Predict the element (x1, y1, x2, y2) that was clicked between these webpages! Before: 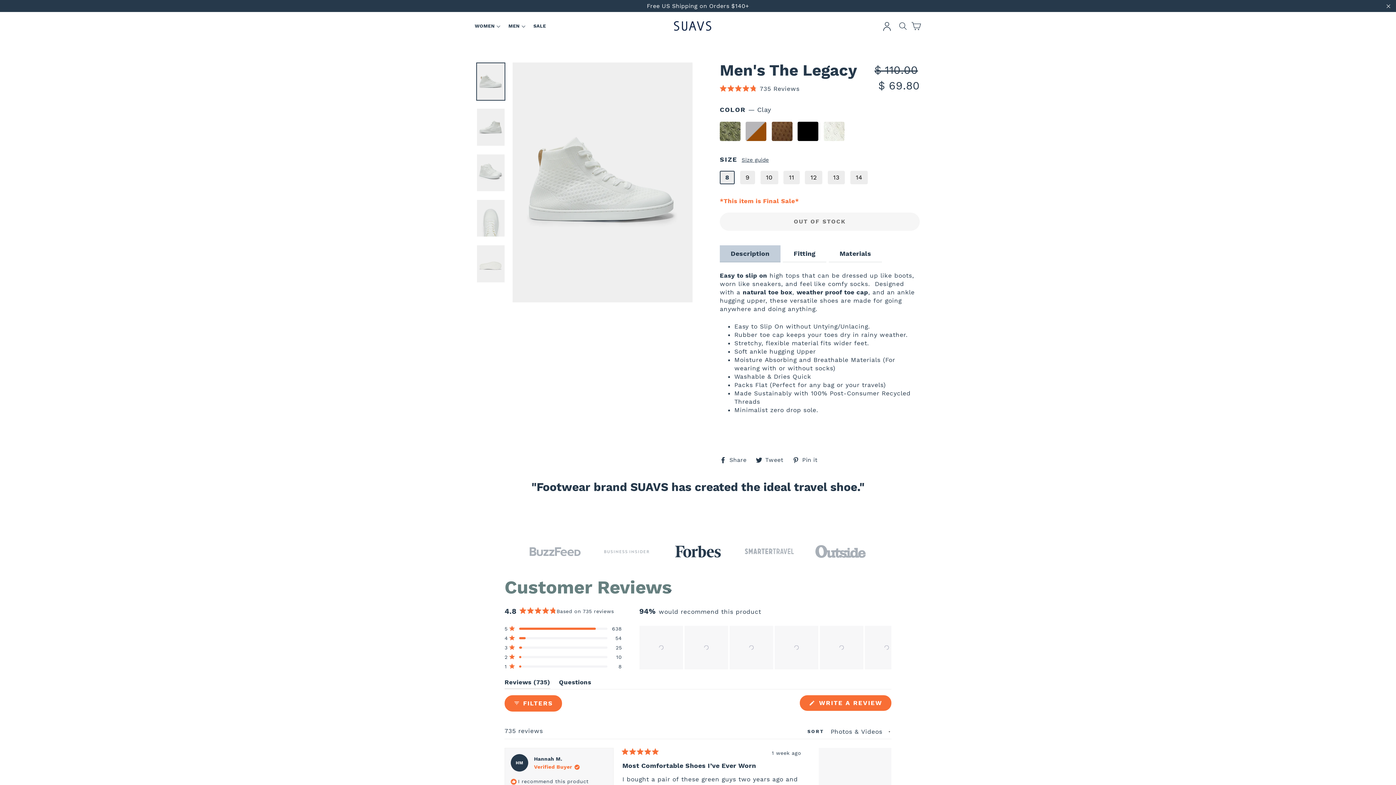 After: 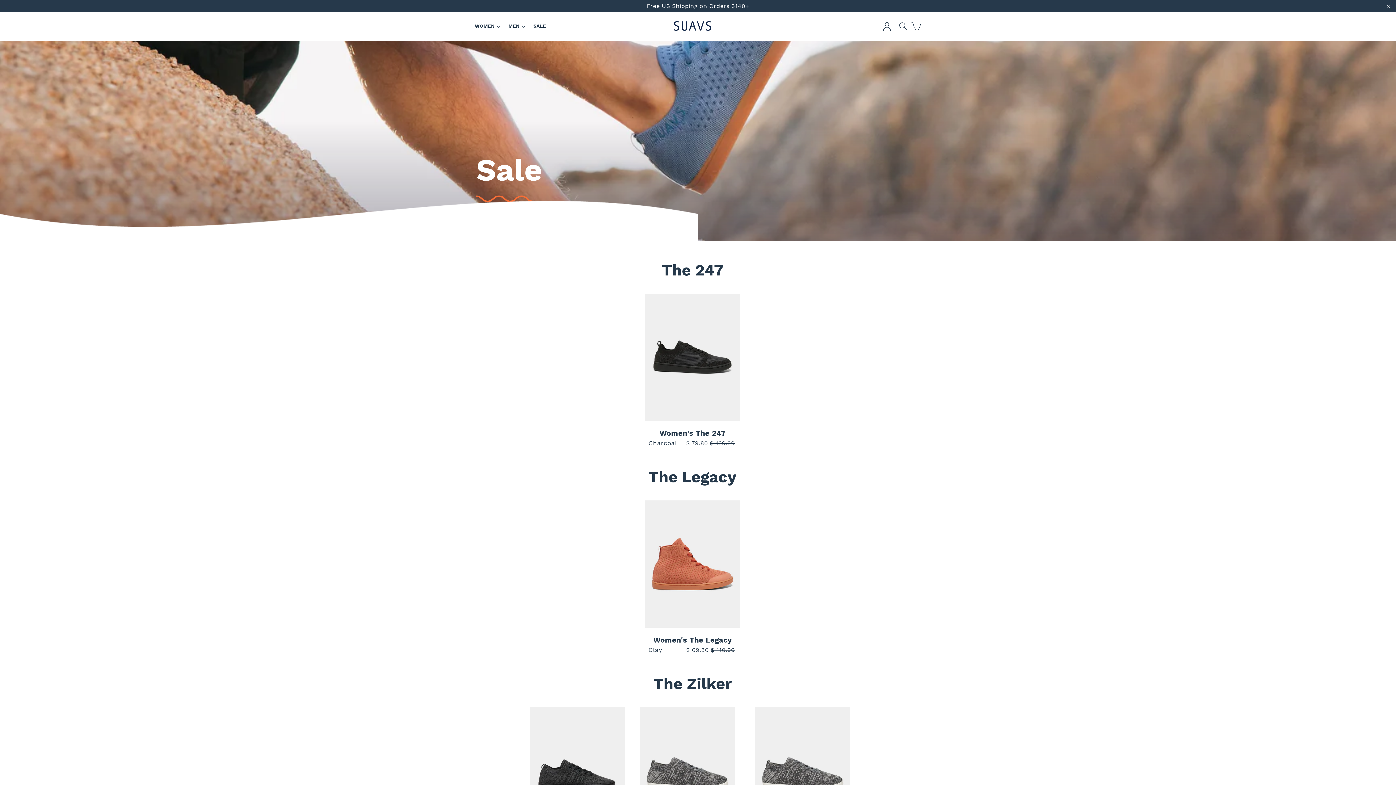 Action: bbox: (530, 12, 549, 40) label: SALE